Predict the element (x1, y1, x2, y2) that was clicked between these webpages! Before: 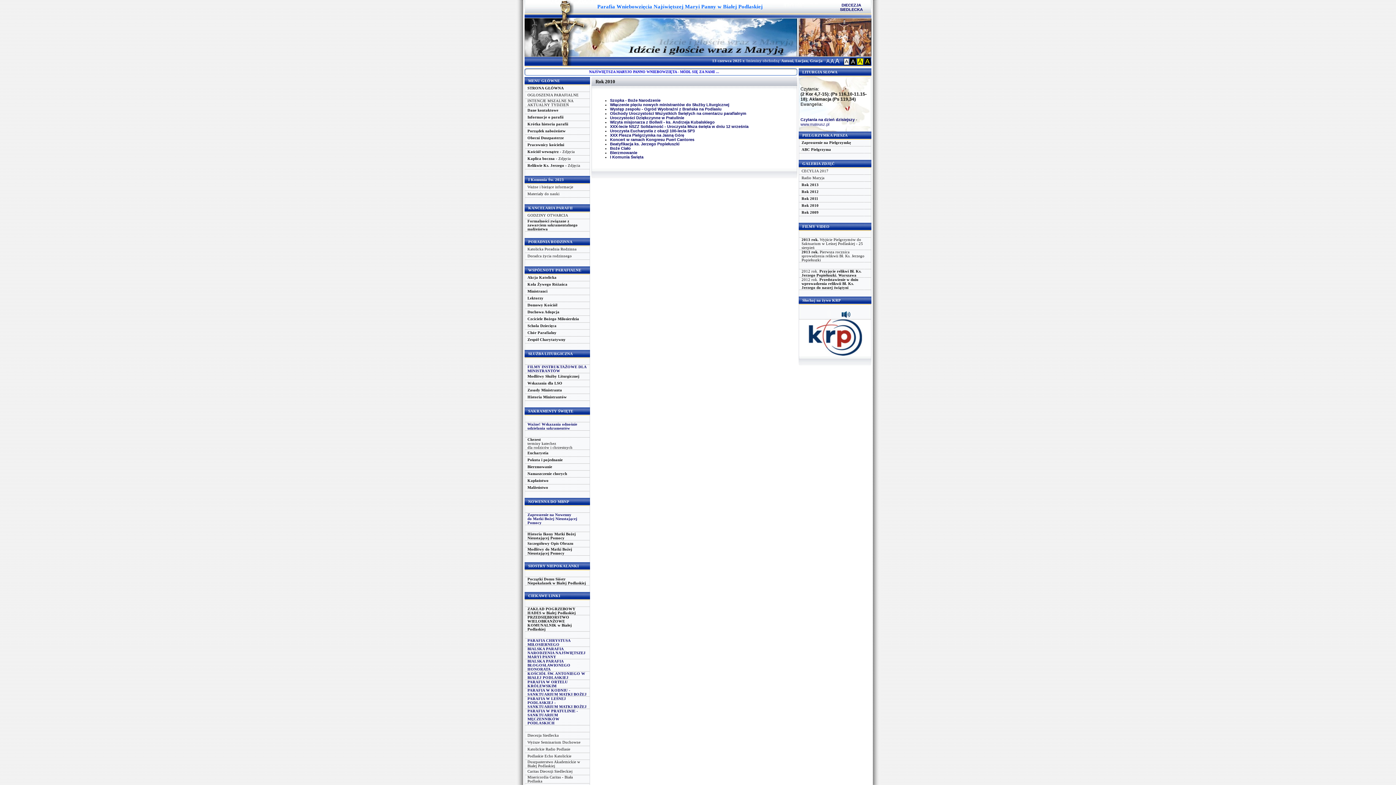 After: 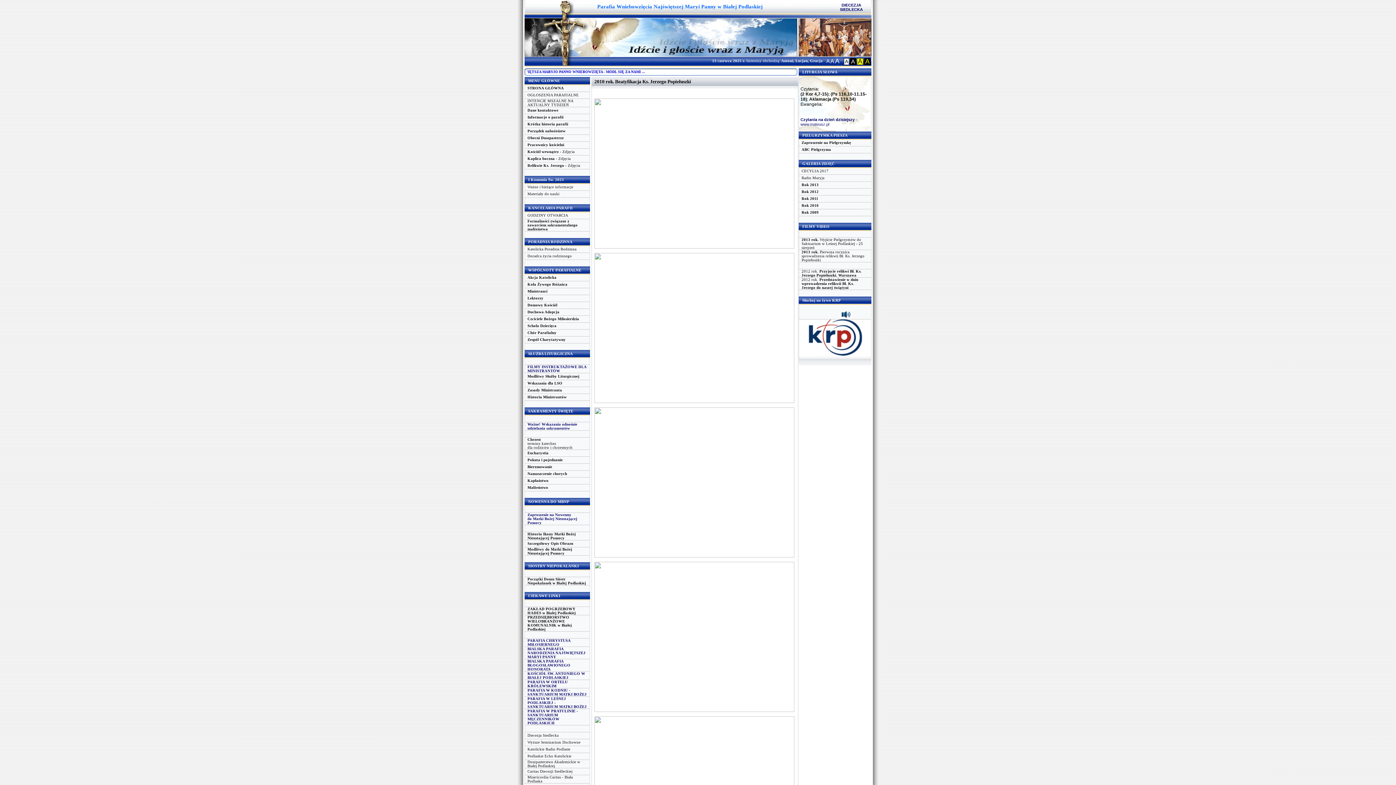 Action: bbox: (610, 141, 679, 146) label: Beatyfikacja ks. Jerzego Popiełuszki